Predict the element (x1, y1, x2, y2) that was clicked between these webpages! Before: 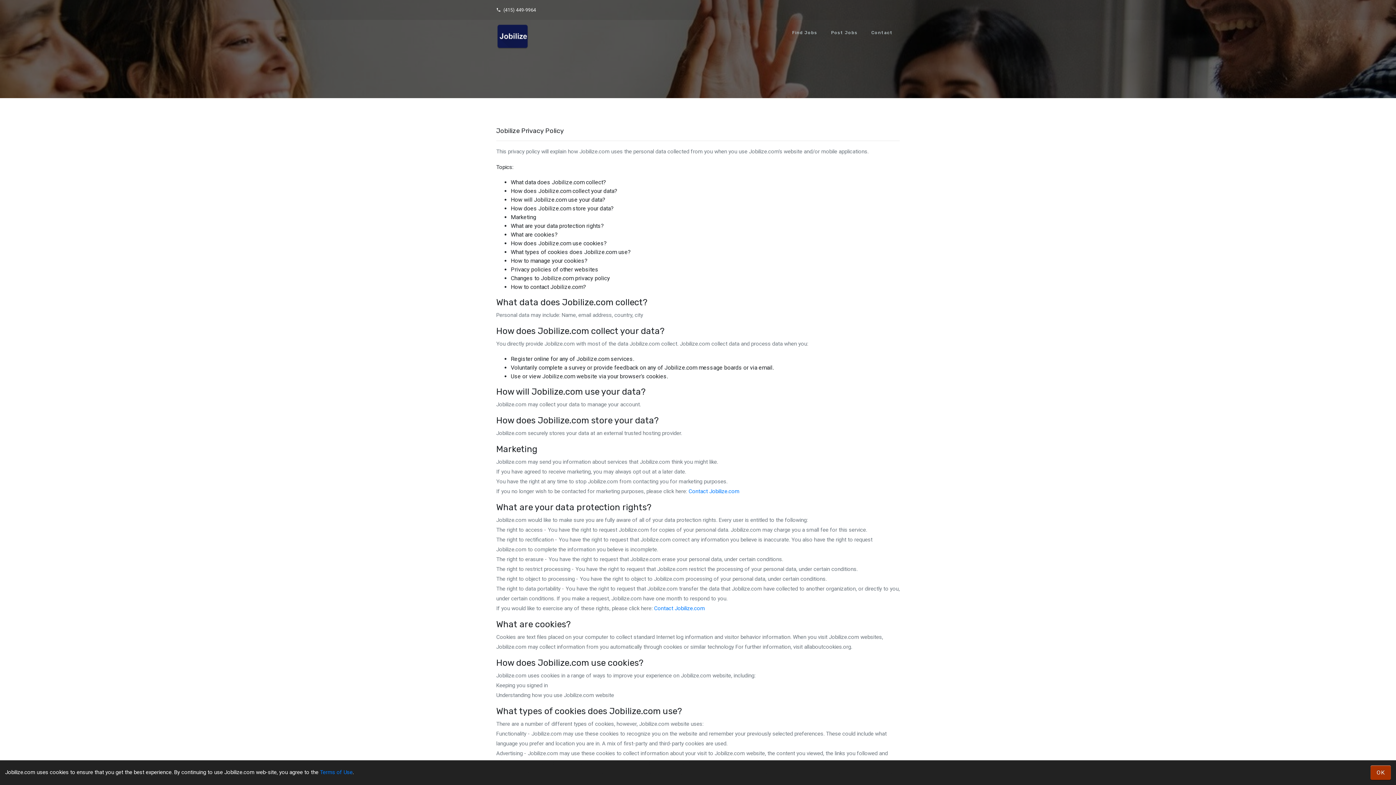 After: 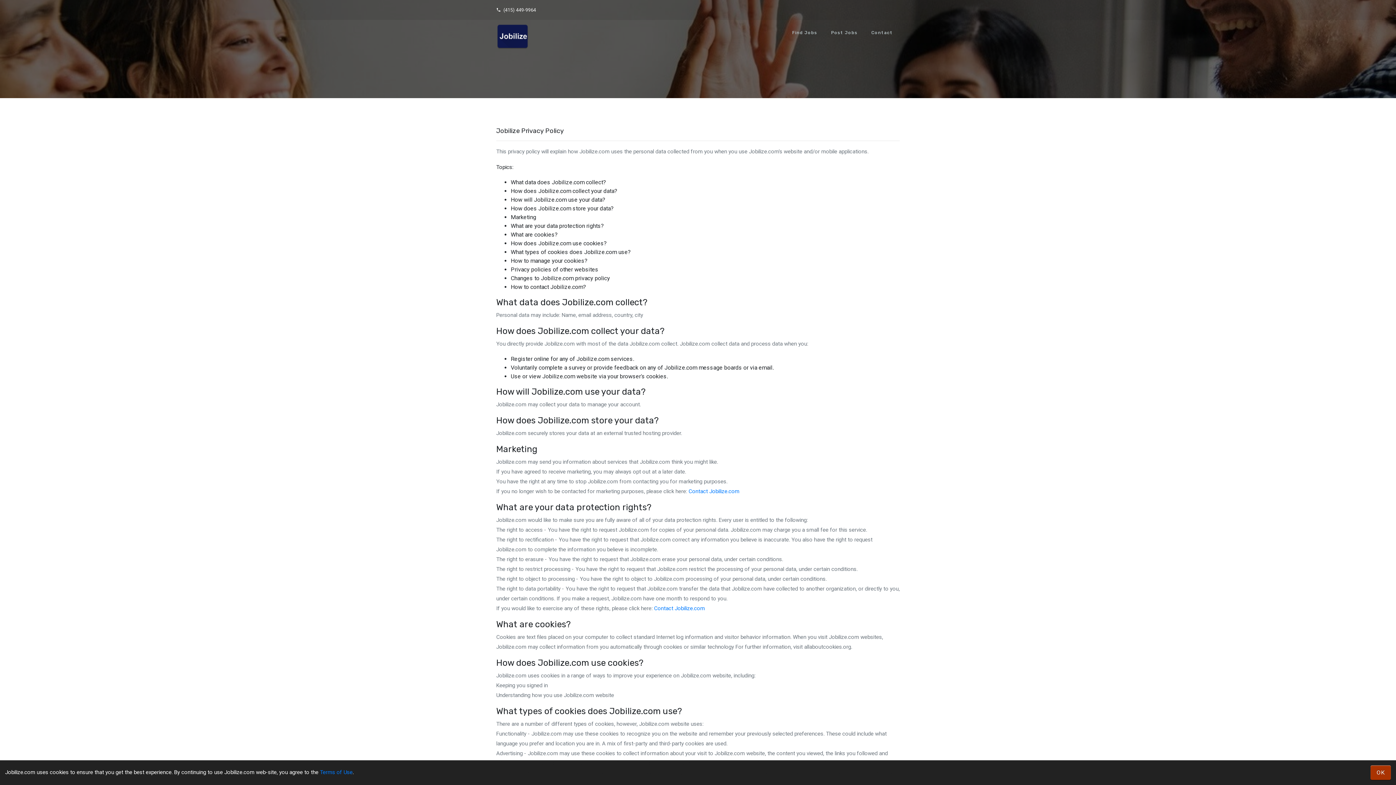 Action: label:   (415) 449-9964 bbox: (496, 7, 536, 12)